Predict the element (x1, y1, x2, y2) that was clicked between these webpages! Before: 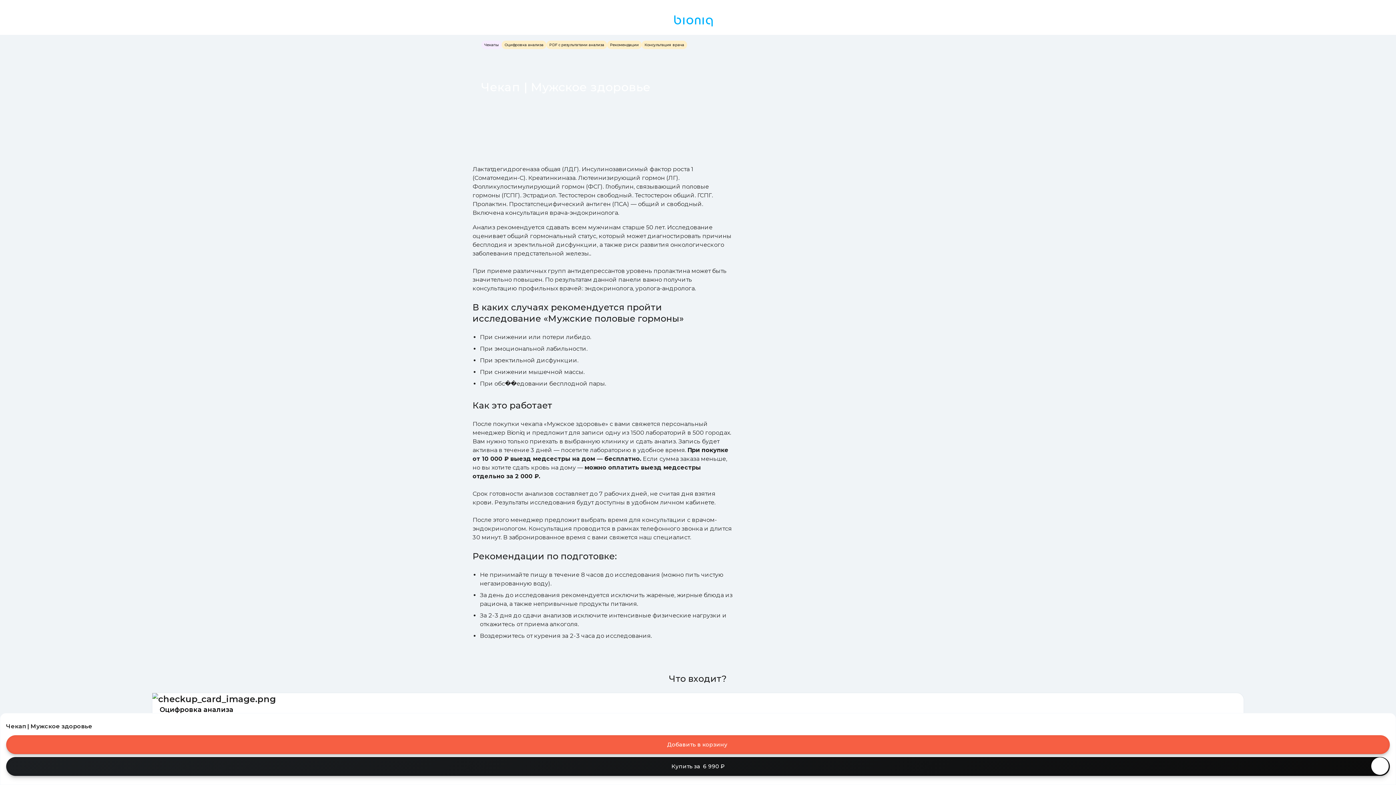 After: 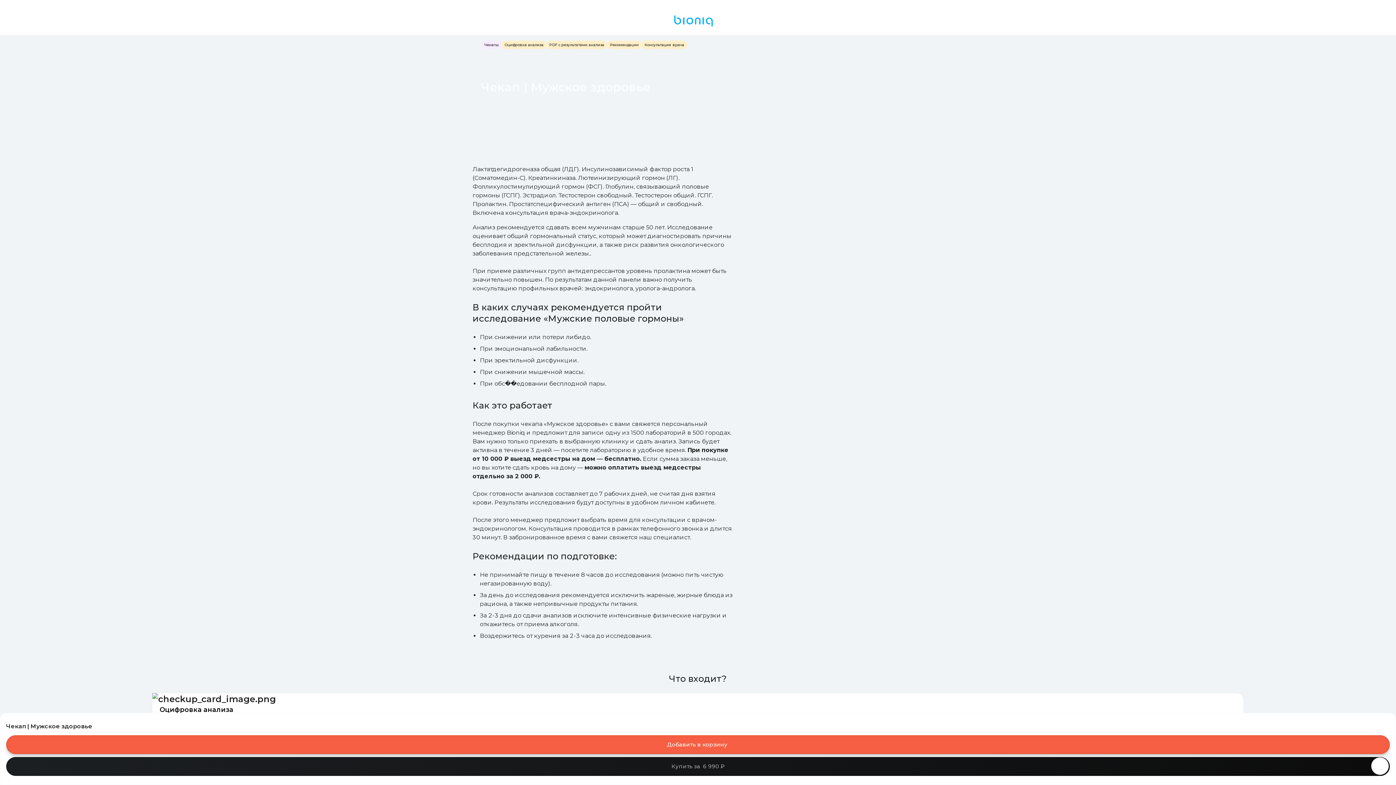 Action: label: Купить за  6 990 ₽ bbox: (6, 757, 1390, 776)